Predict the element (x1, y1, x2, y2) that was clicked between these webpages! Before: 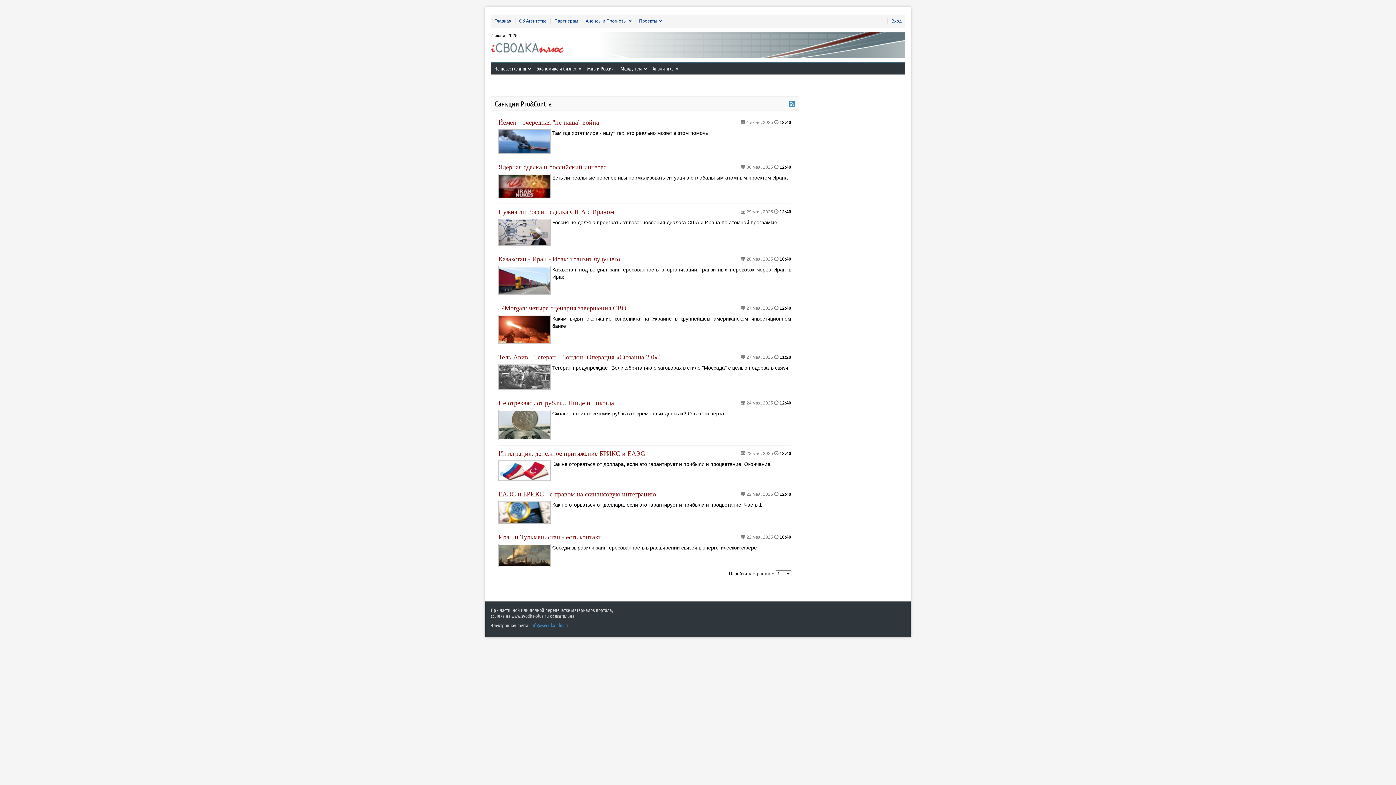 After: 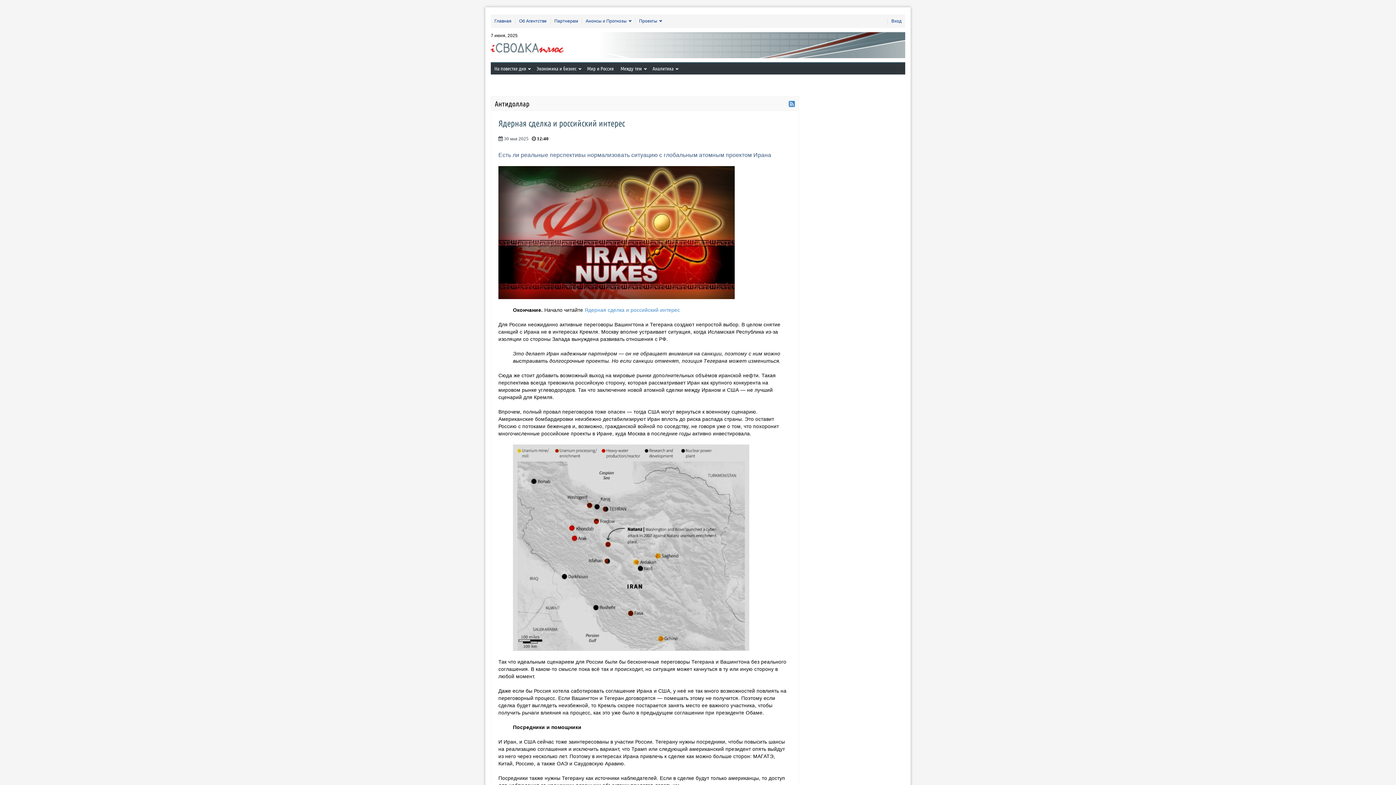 Action: bbox: (498, 163, 606, 170) label: Ядерная сделка и российский интерес